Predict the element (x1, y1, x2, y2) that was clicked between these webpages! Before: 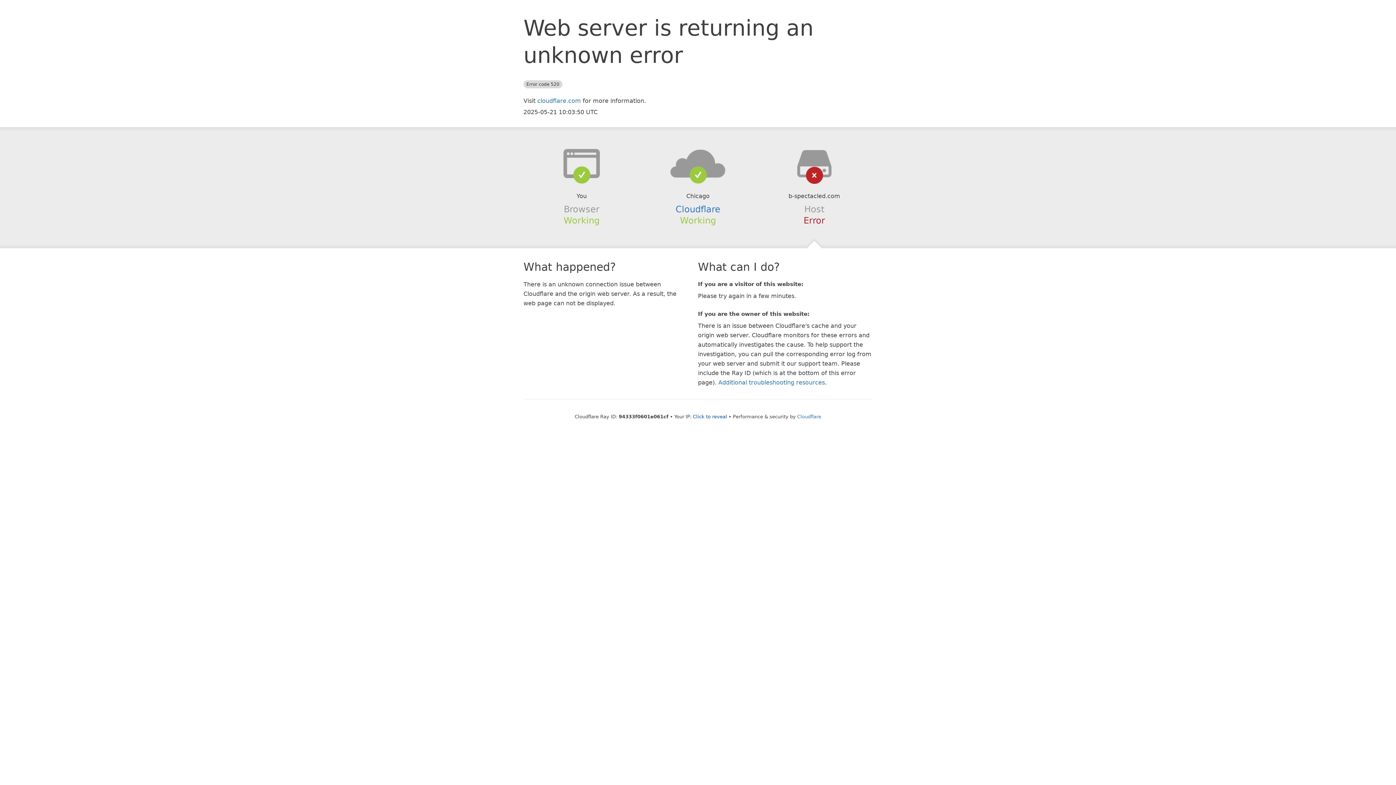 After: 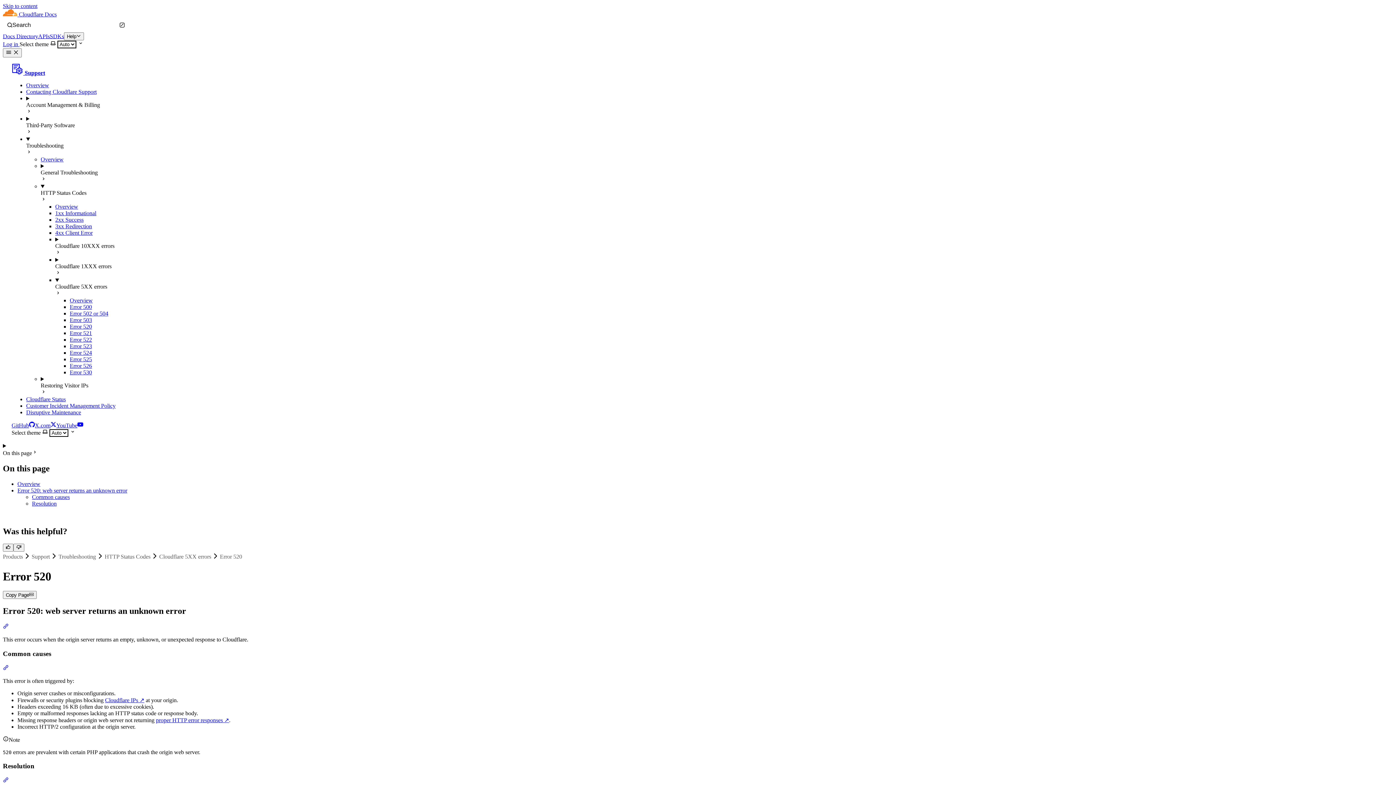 Action: bbox: (718, 379, 825, 386) label: Additional troubleshooting resources